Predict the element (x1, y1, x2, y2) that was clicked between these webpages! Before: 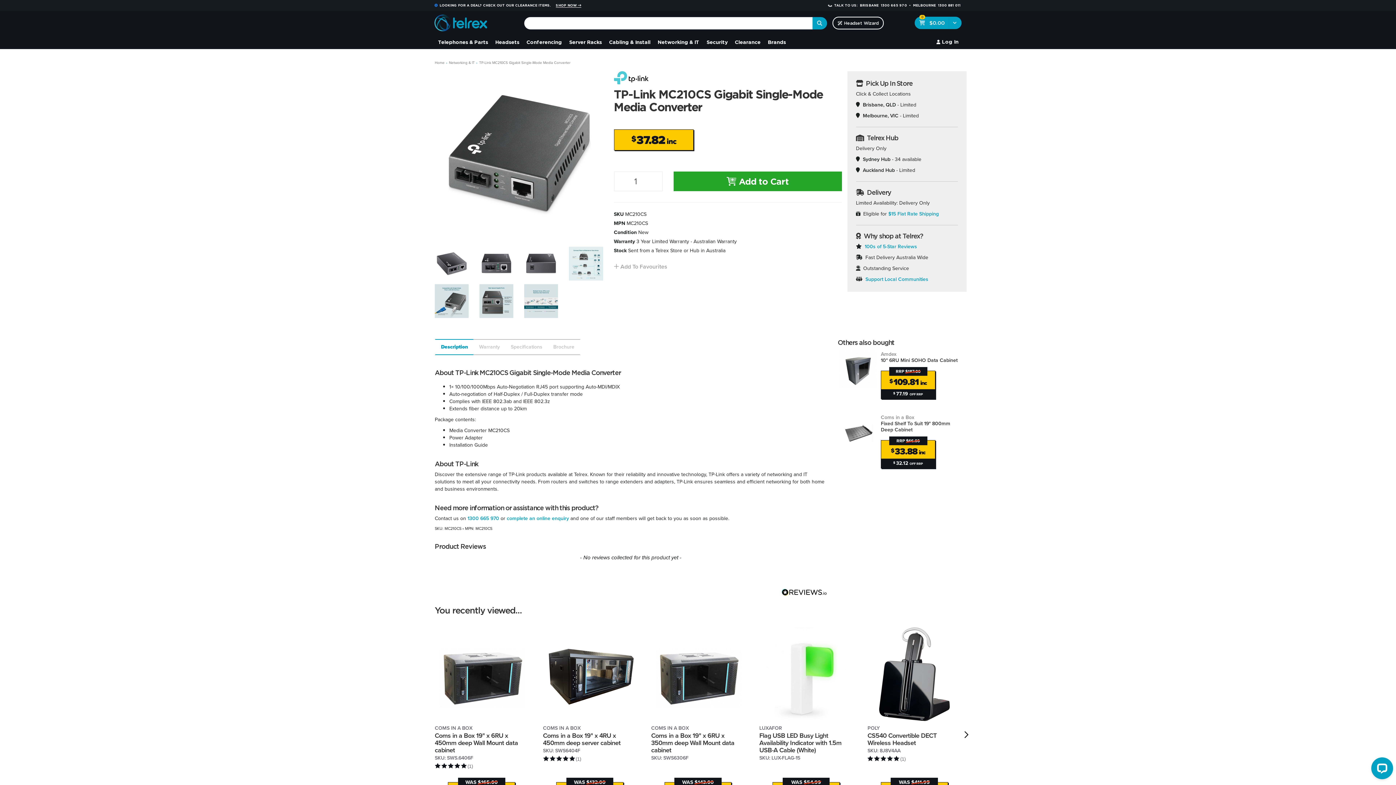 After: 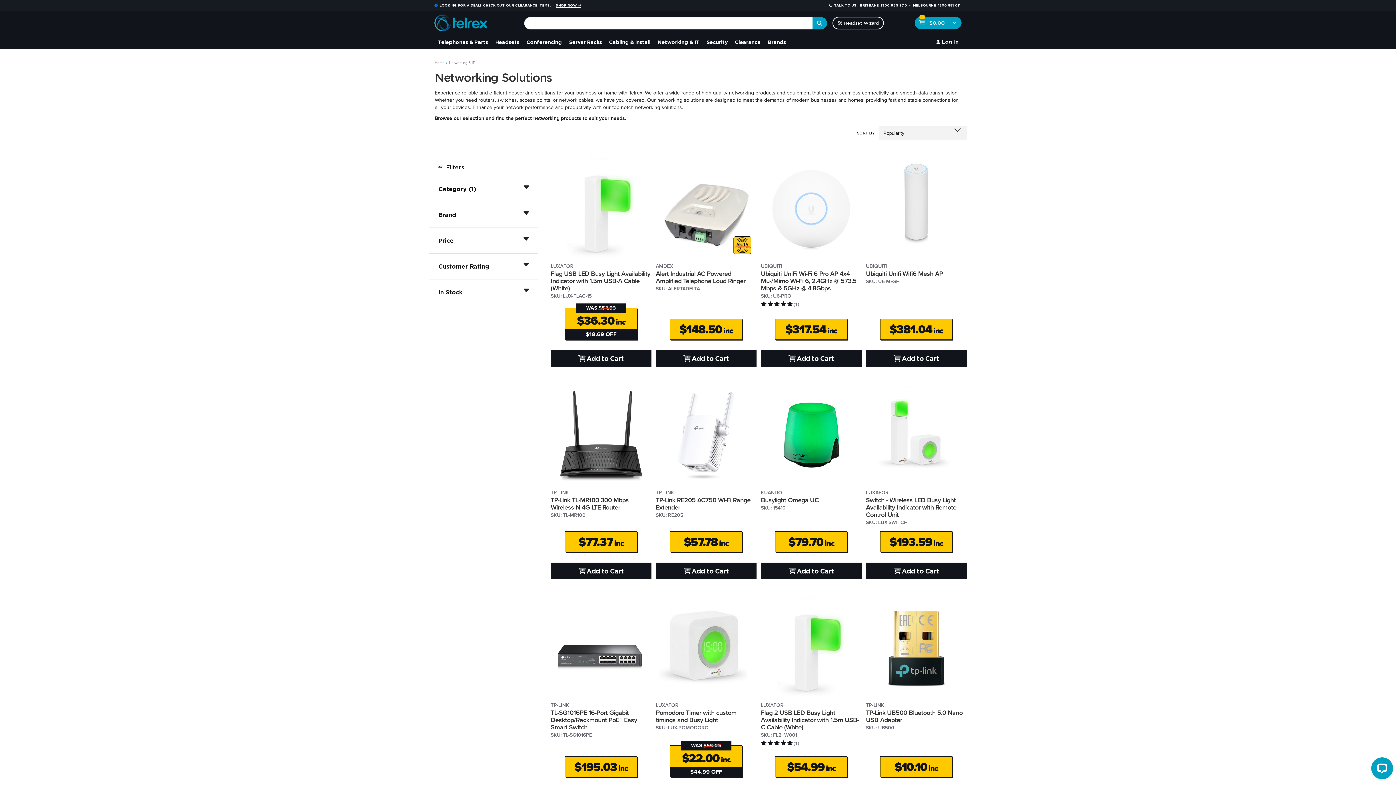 Action: label: Networking & IT bbox: (449, 60, 474, 65)